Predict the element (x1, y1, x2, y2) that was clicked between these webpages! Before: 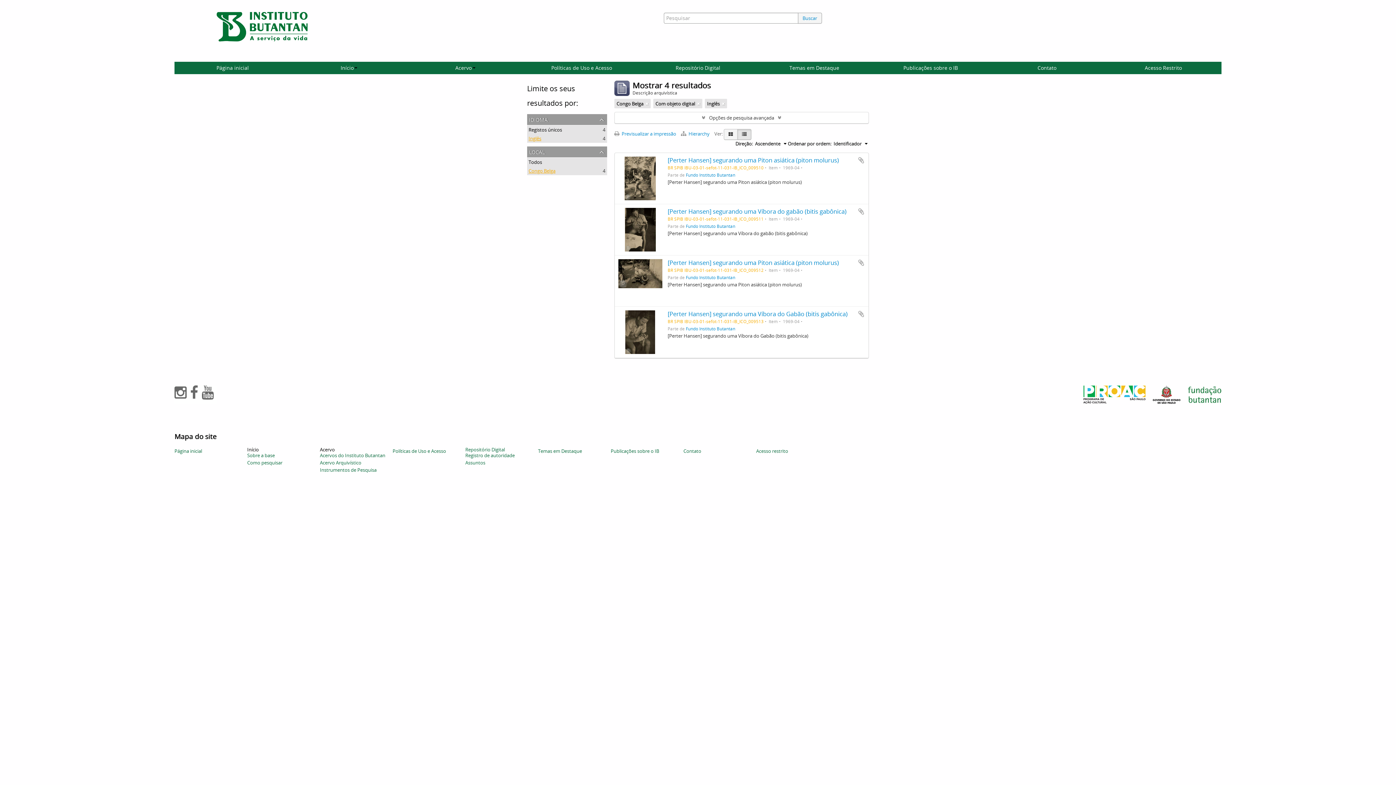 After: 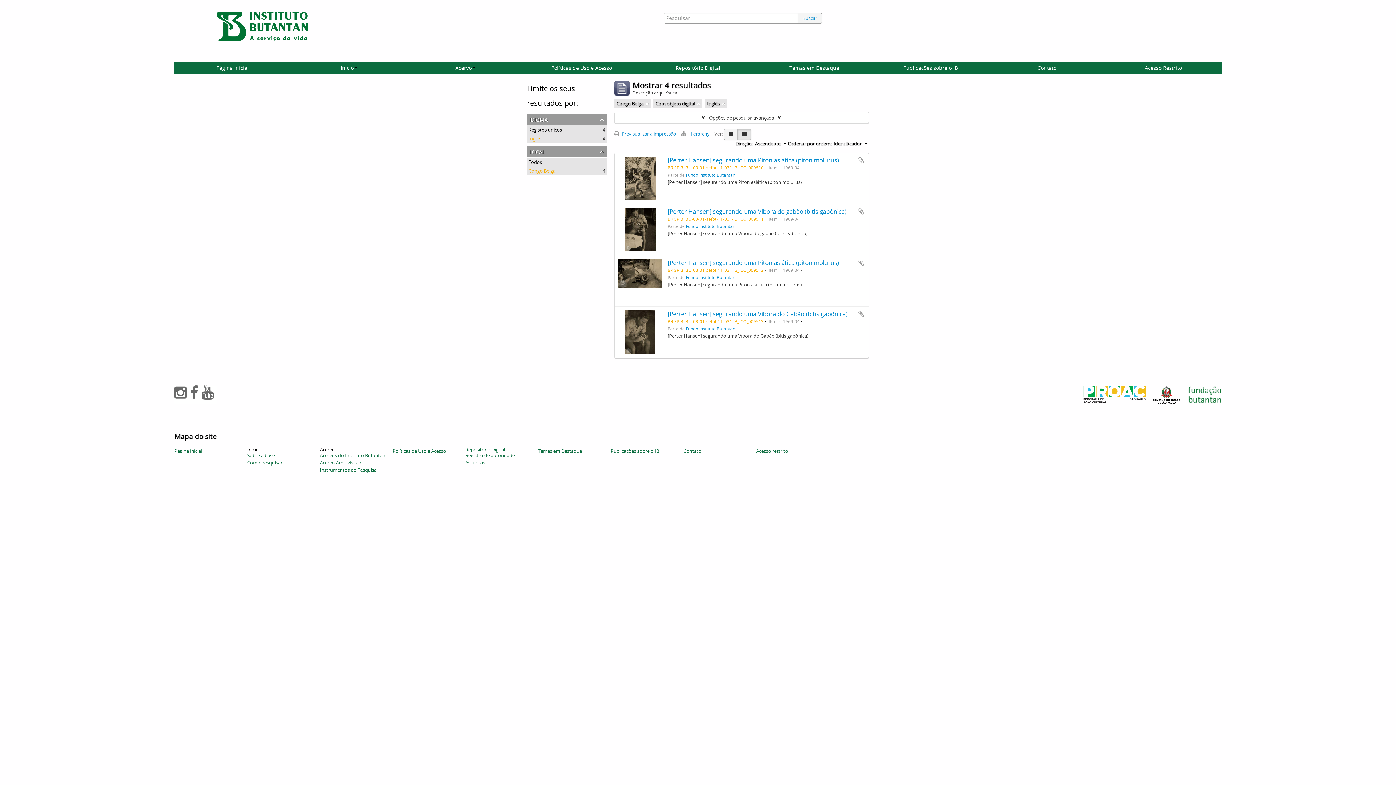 Action: bbox: (737, 129, 751, 140)